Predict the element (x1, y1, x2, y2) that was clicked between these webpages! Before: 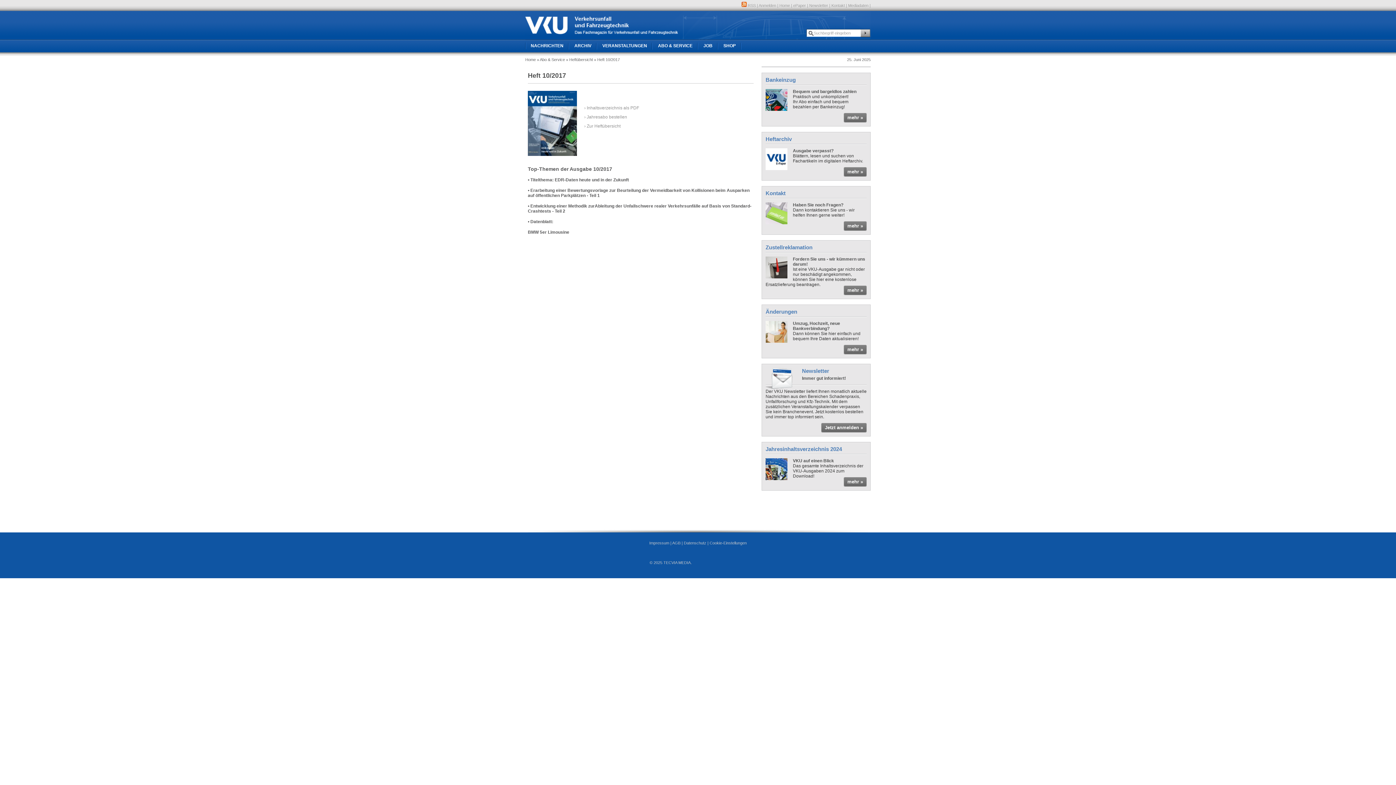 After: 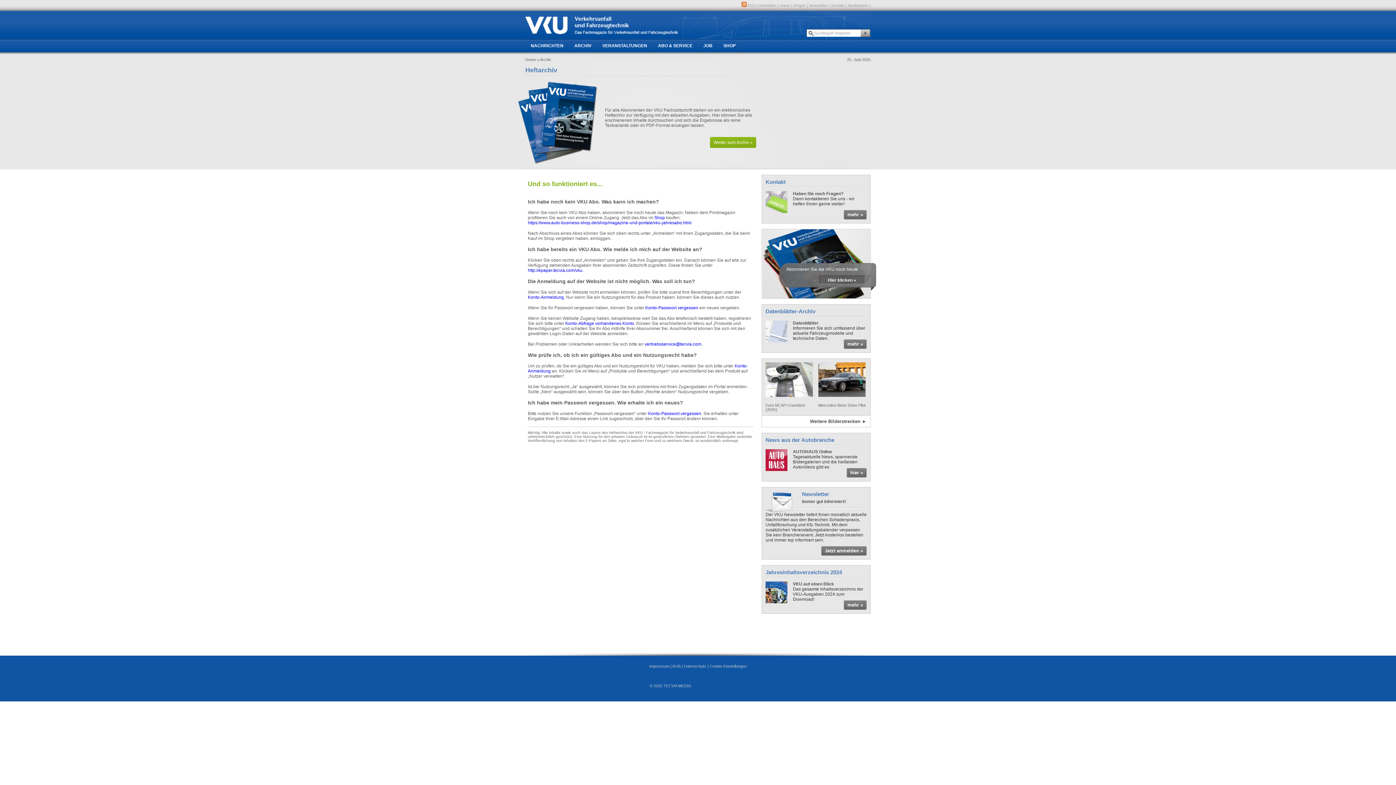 Action: label: ARCHIV bbox: (574, 43, 591, 48)